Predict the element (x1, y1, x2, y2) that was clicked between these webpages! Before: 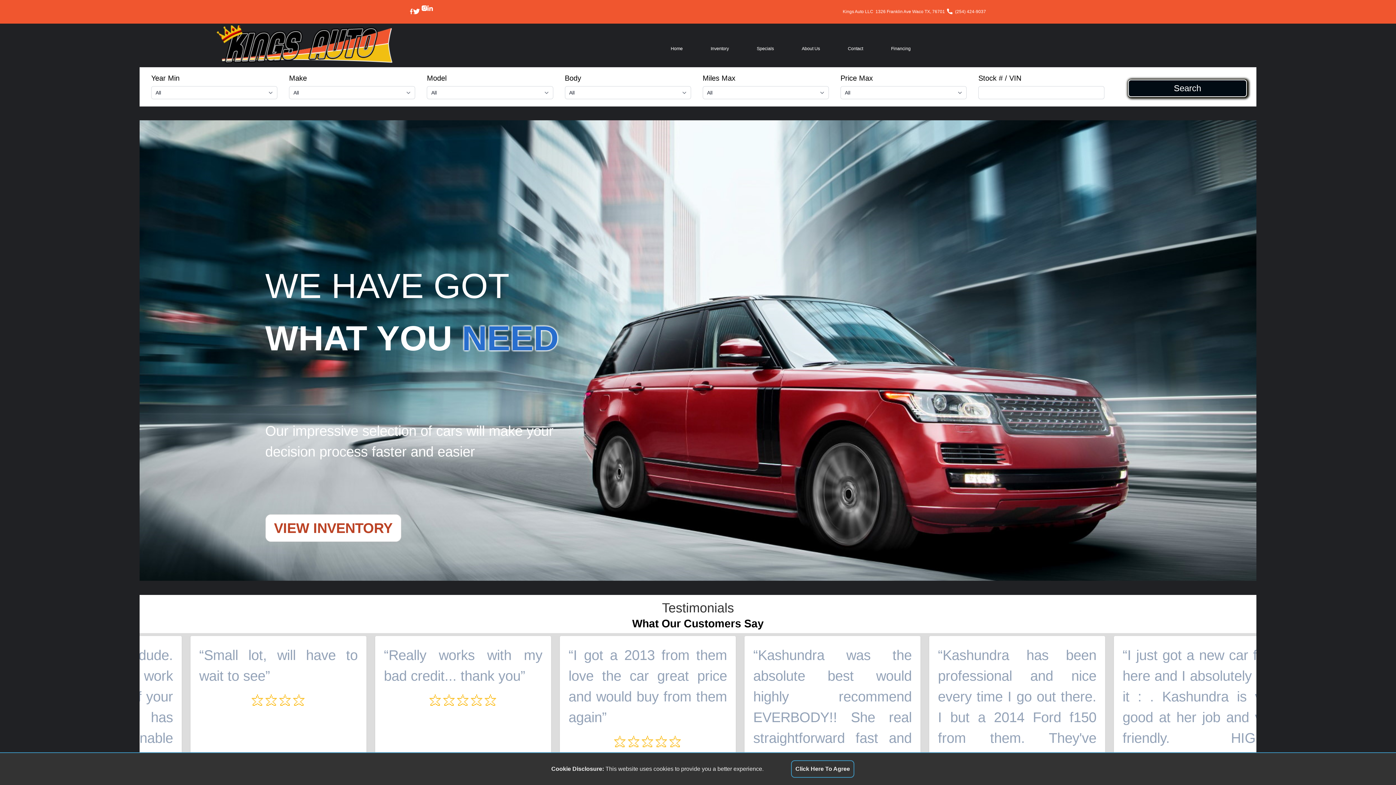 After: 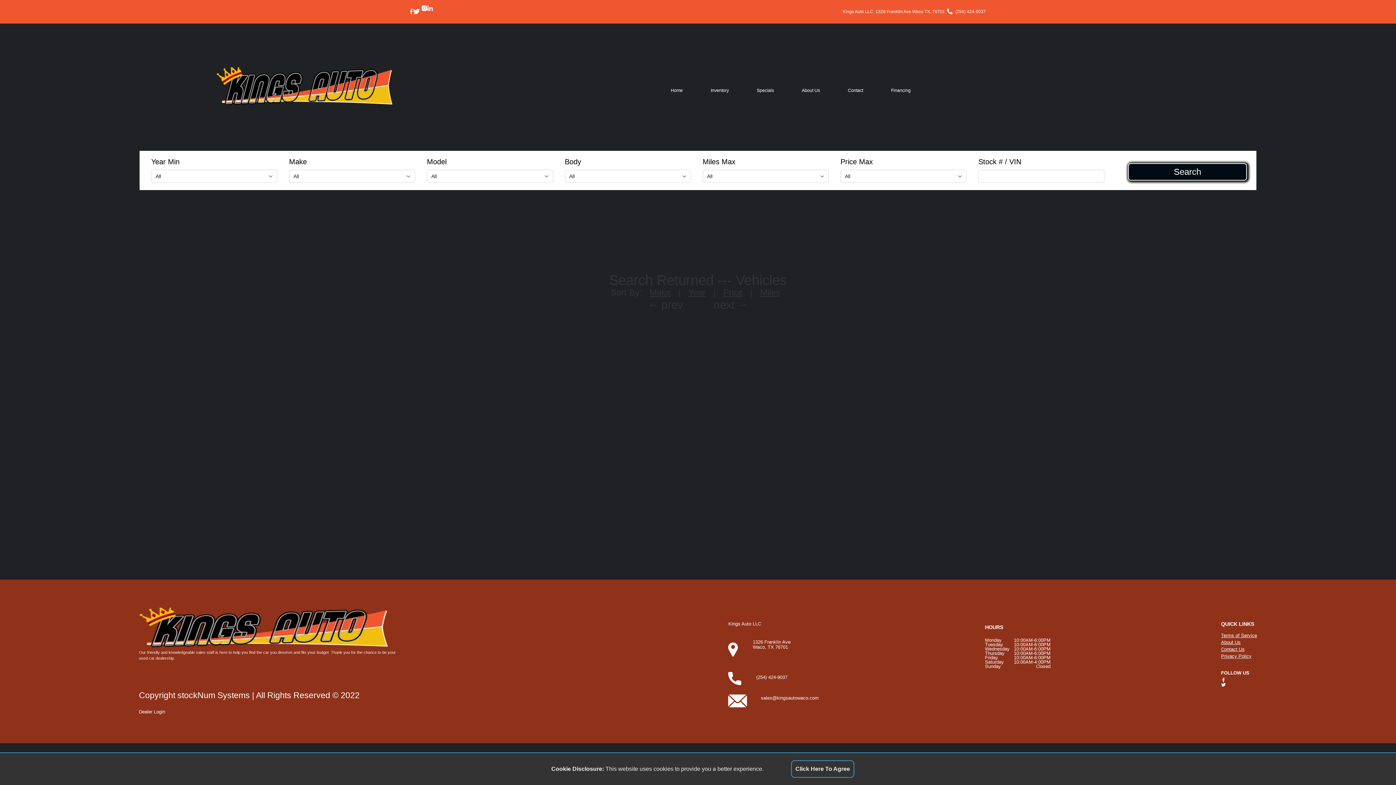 Action: bbox: (1132, 83, 1242, 92) label: Search